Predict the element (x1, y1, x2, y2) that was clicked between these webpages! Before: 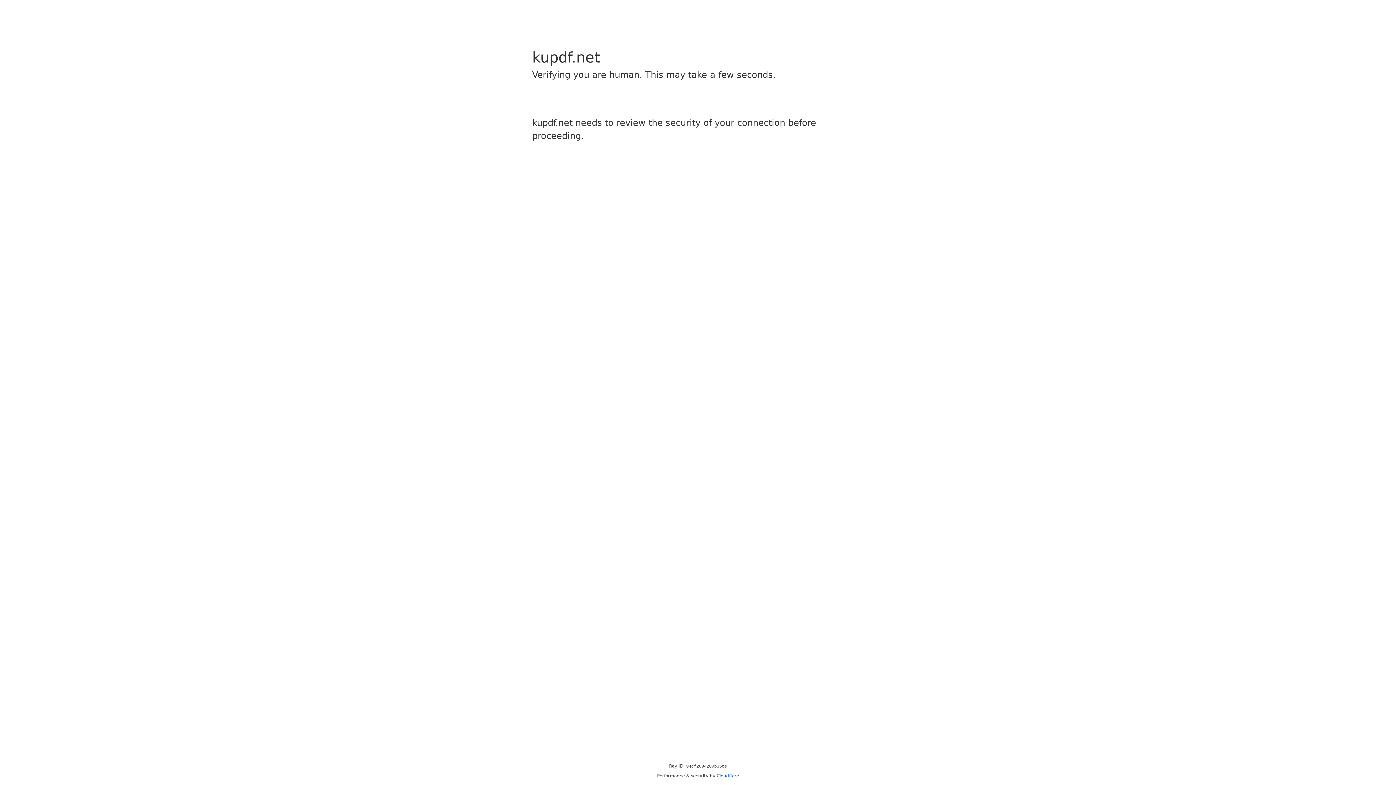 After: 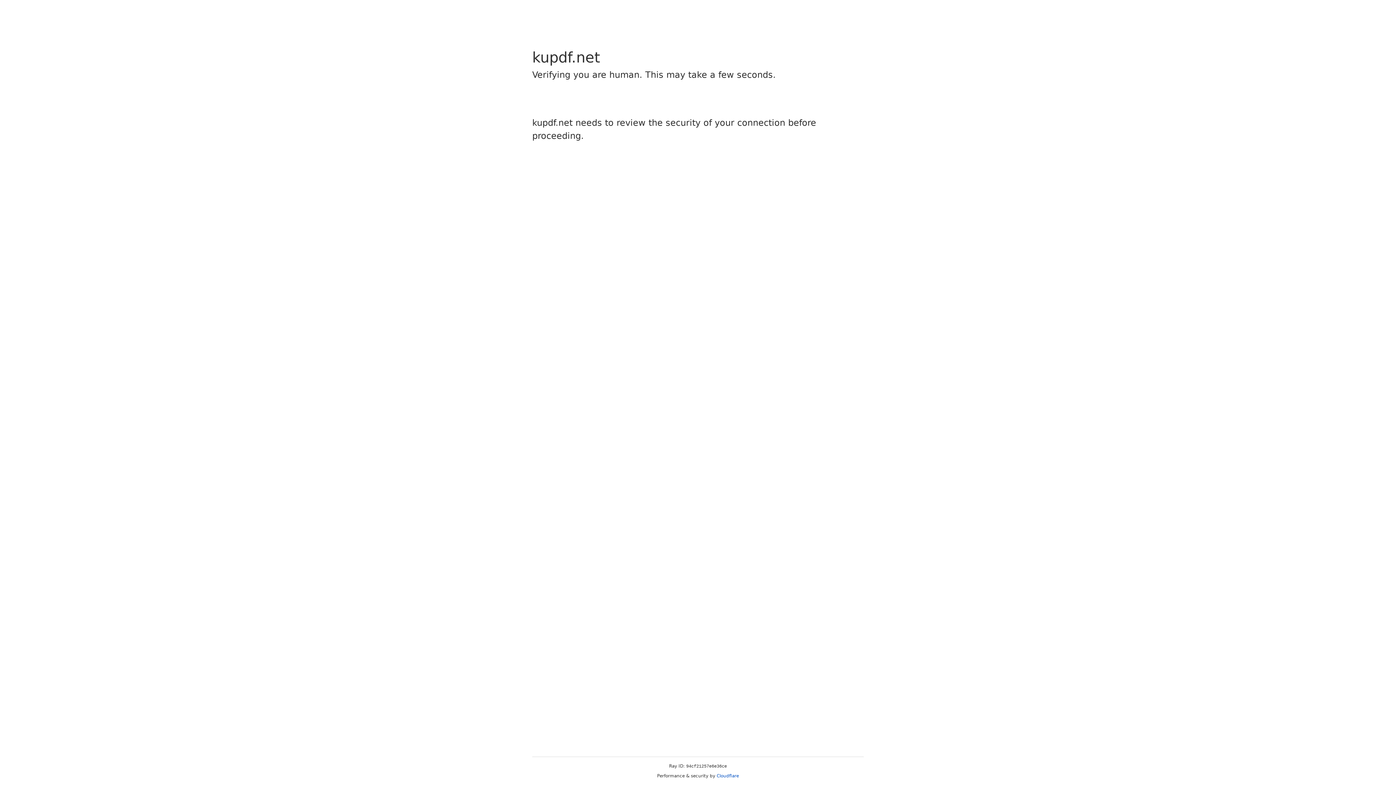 Action: bbox: (716, 773, 739, 778) label: Cloudflare